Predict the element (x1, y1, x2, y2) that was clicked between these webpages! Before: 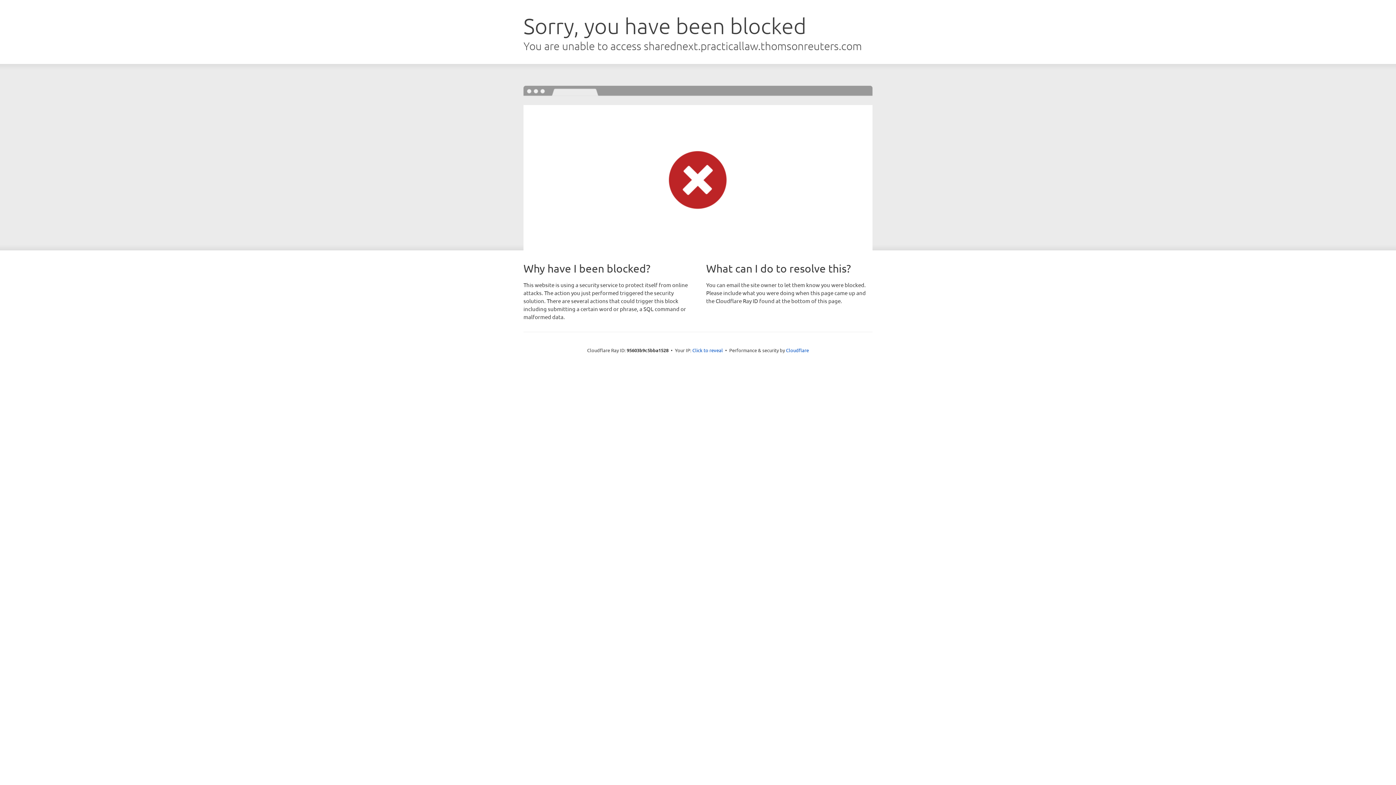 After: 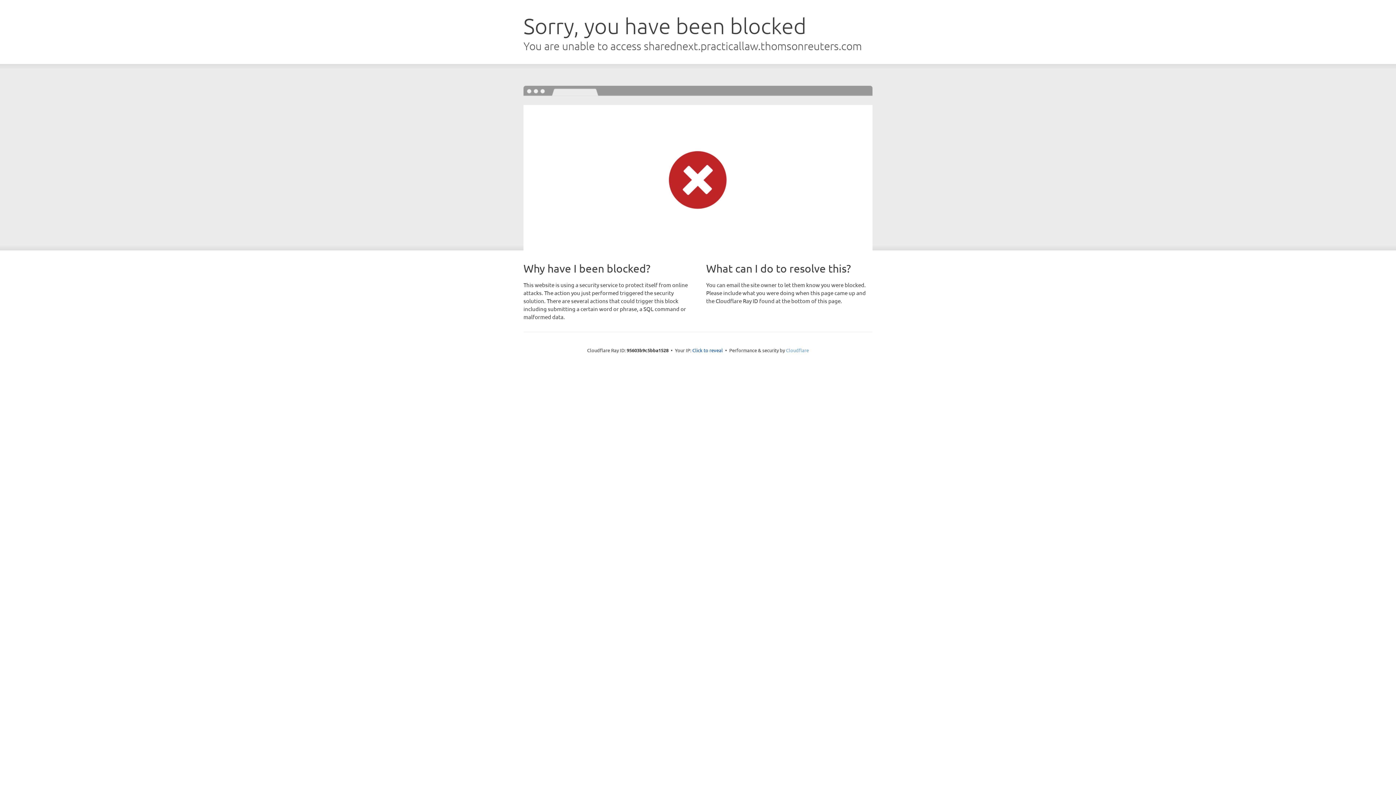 Action: bbox: (786, 347, 809, 353) label: Cloudflare